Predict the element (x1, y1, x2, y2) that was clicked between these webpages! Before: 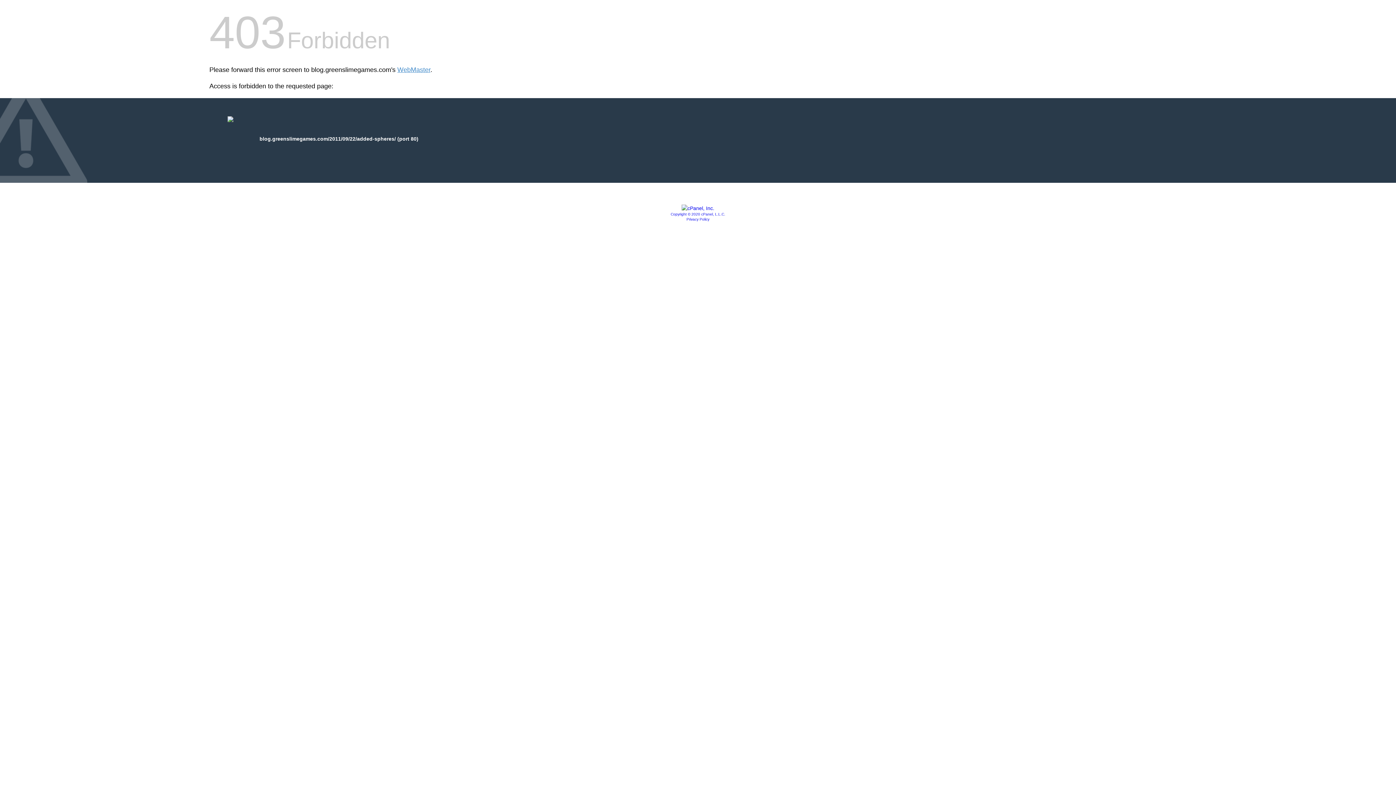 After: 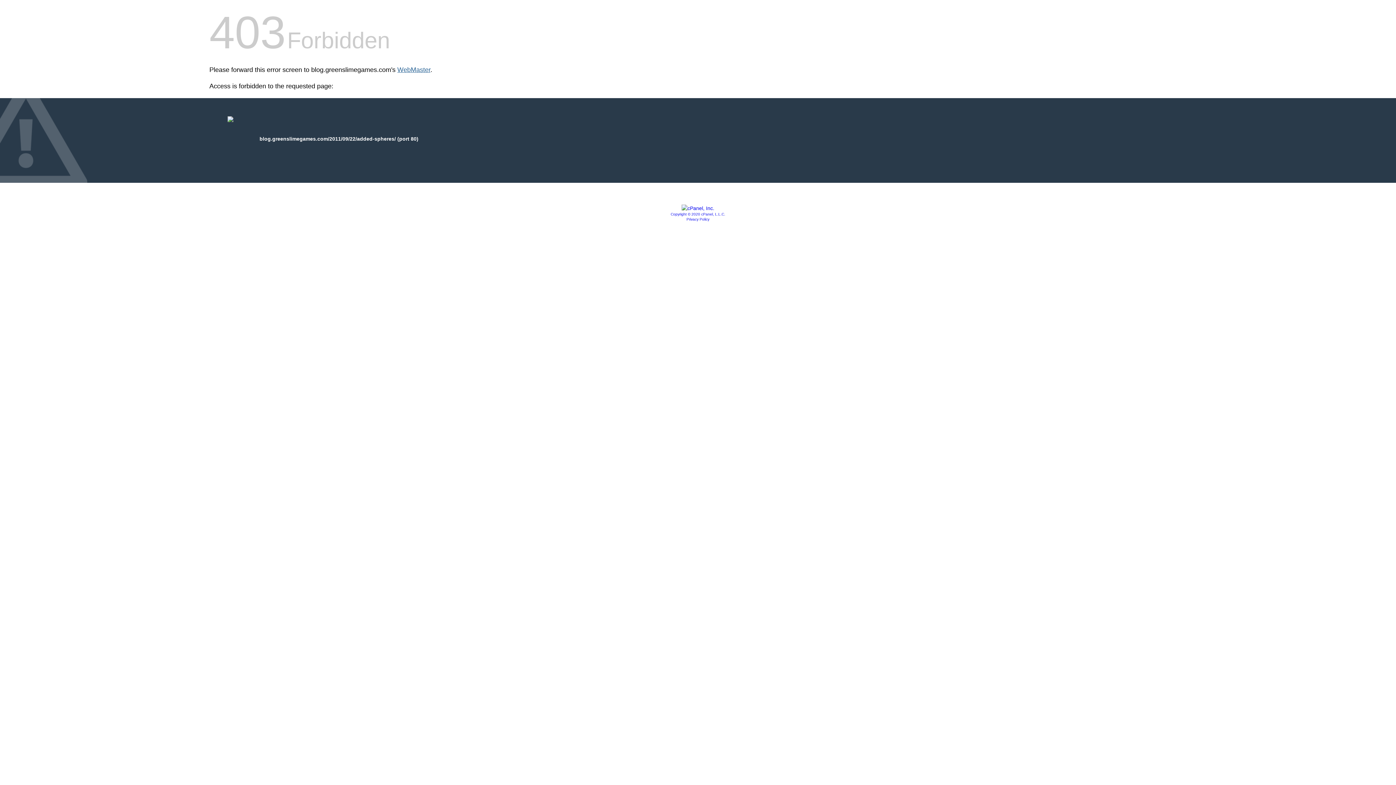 Action: bbox: (397, 66, 430, 73) label: WebMaster